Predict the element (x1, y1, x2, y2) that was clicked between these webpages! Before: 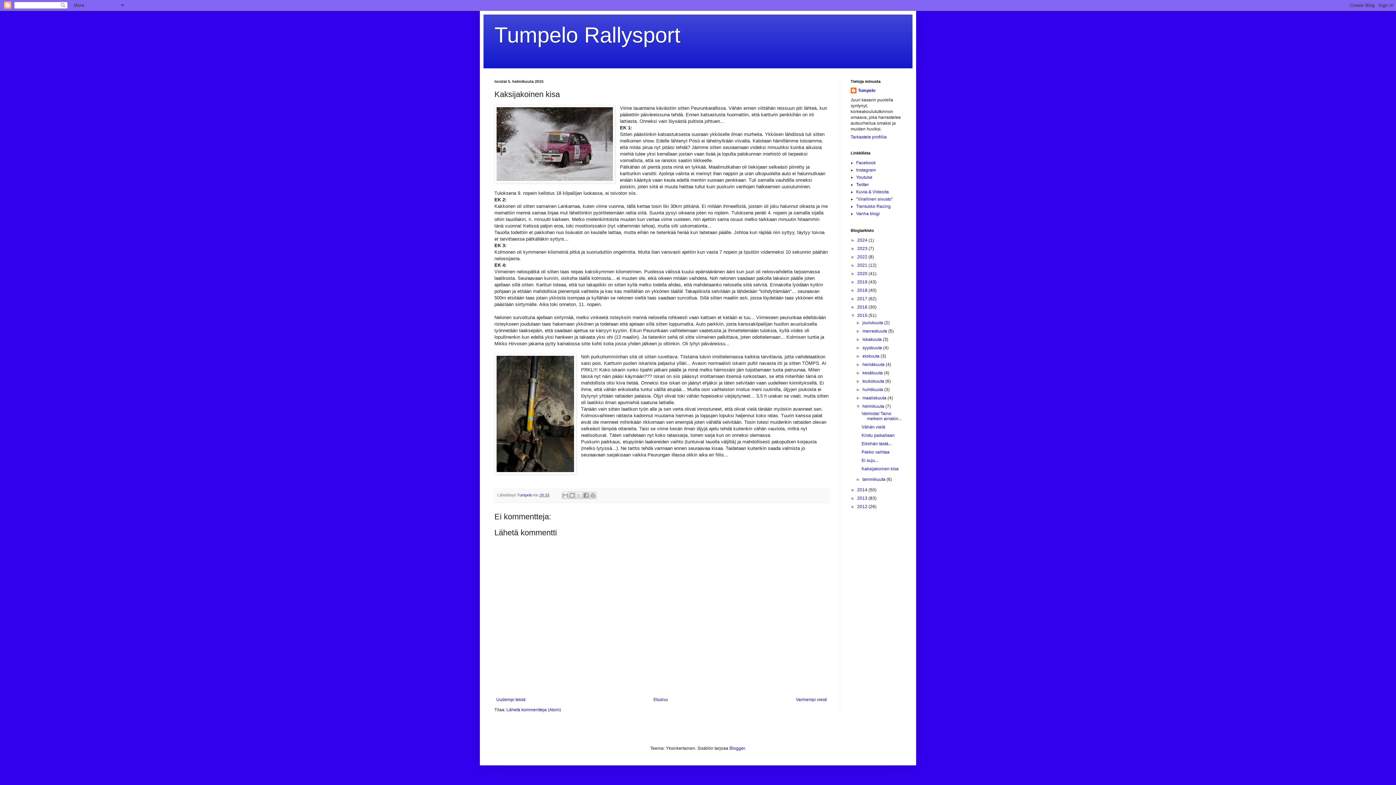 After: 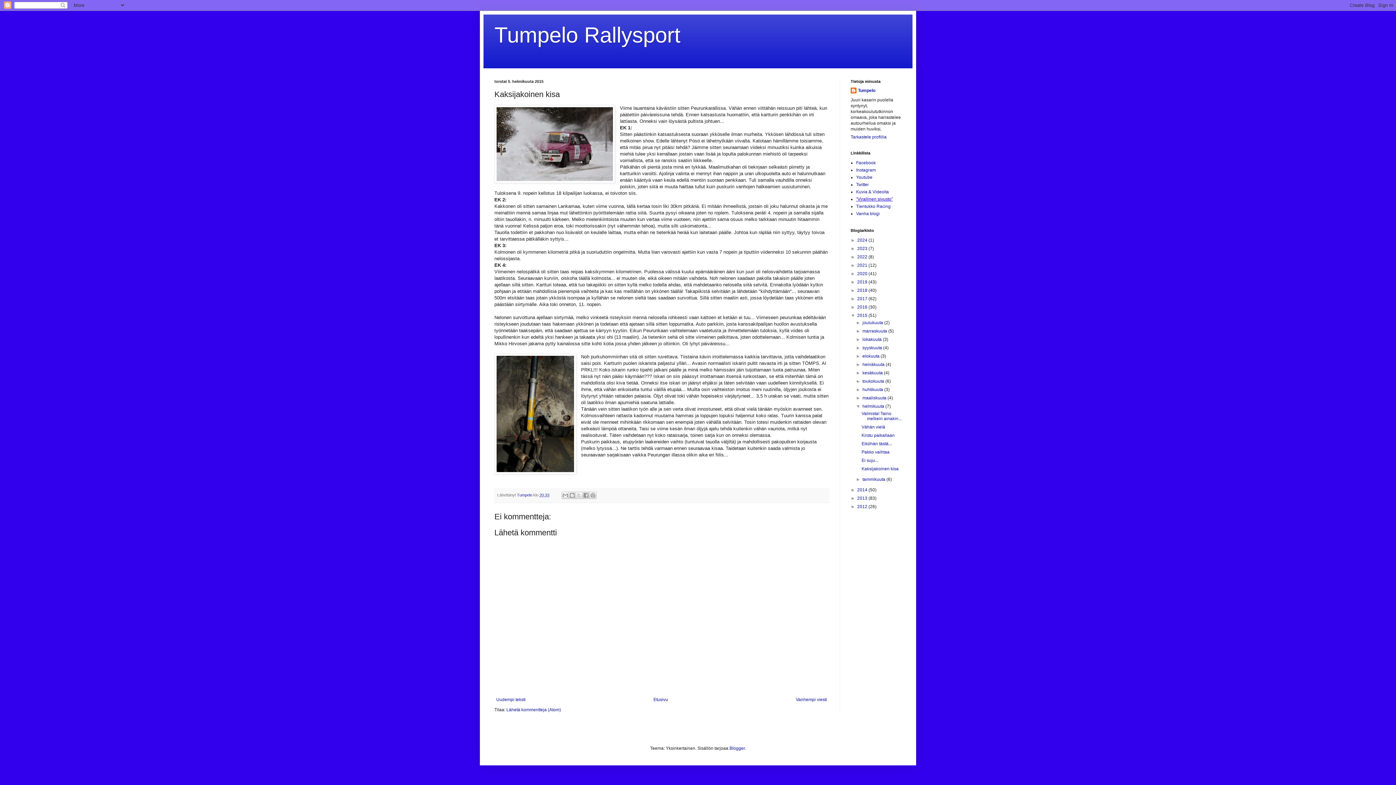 Action: bbox: (856, 196, 893, 201) label: "Virallinen sivusto"